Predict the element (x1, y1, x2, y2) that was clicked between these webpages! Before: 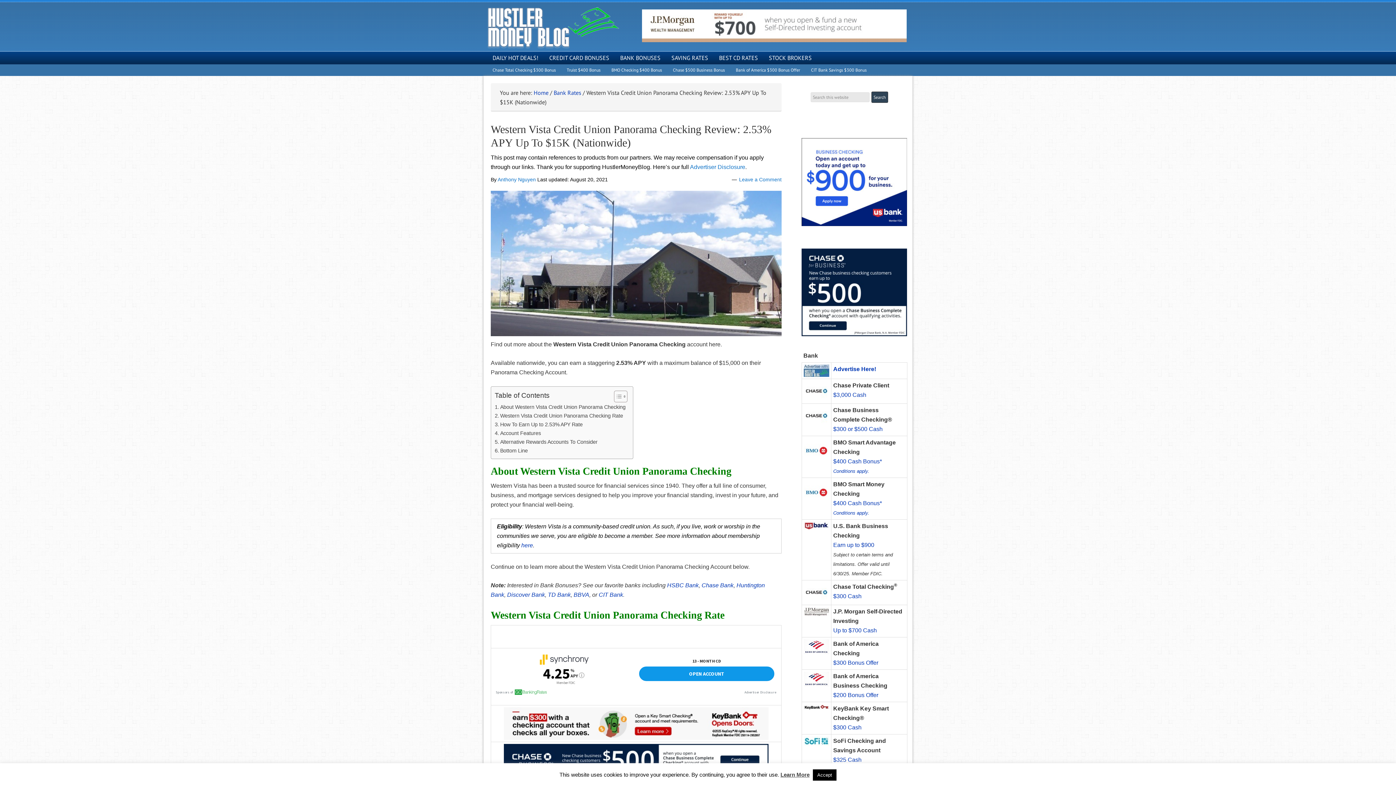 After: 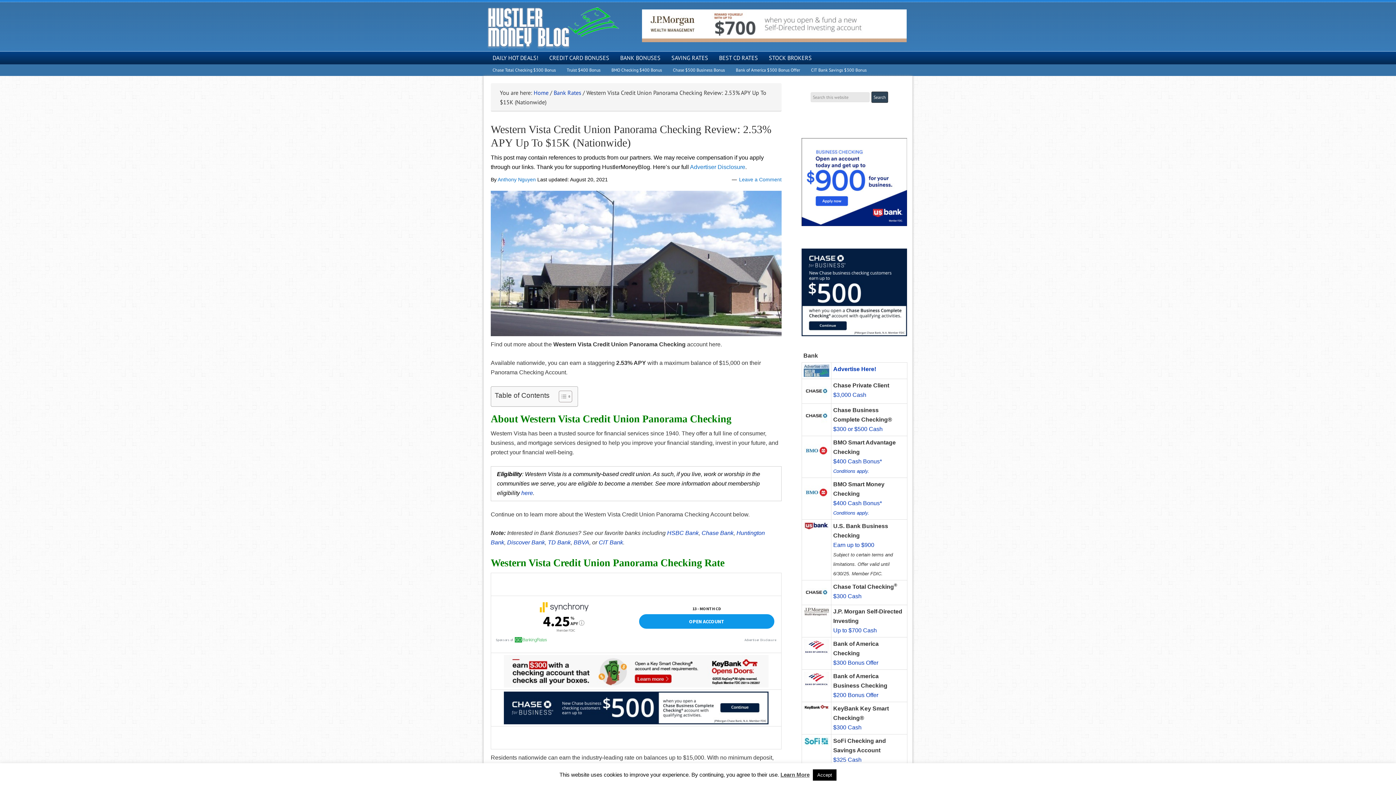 Action: bbox: (608, 390, 625, 402) label: Toggle Table of Content